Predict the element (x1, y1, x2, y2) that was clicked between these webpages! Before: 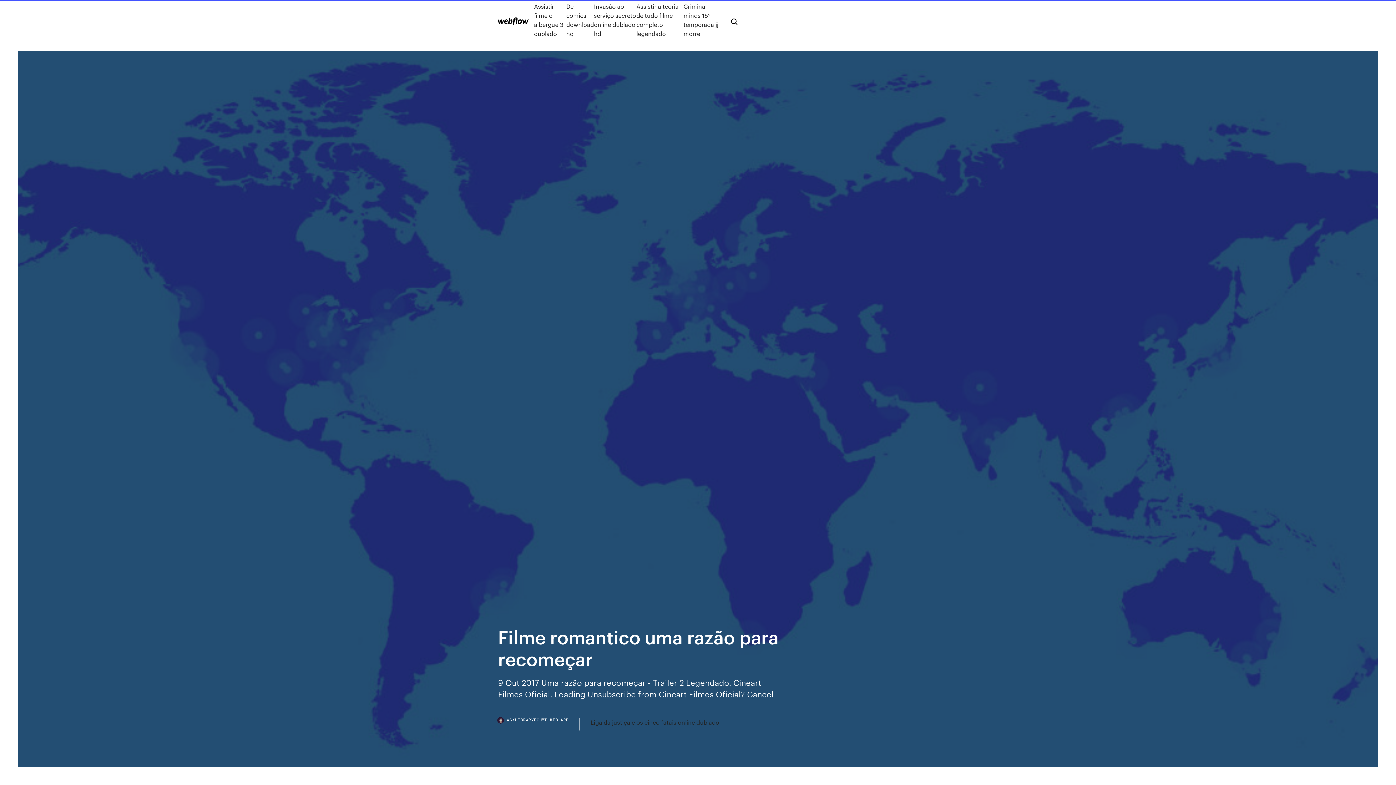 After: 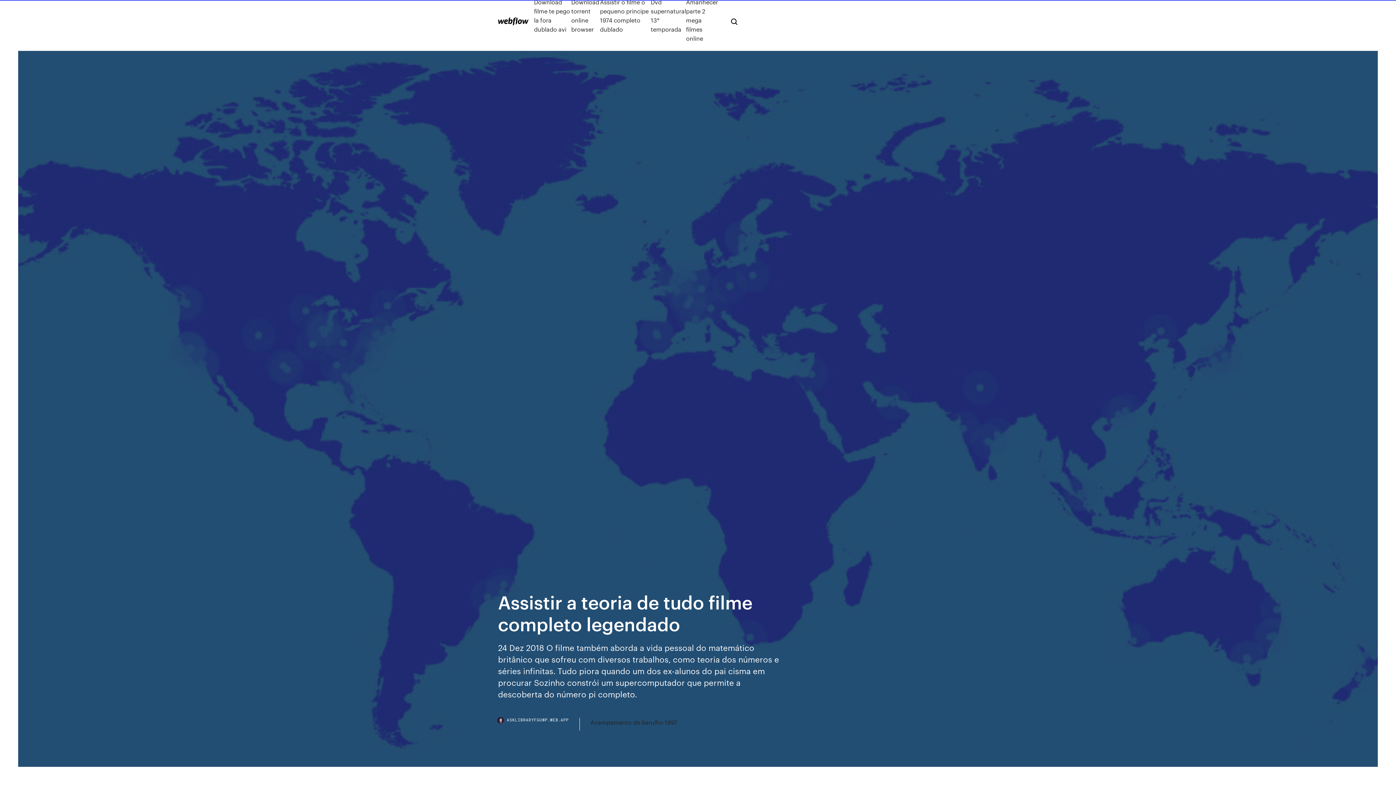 Action: label: Assistir a teoria de tudo filme completo legendado bbox: (636, 1, 683, 38)